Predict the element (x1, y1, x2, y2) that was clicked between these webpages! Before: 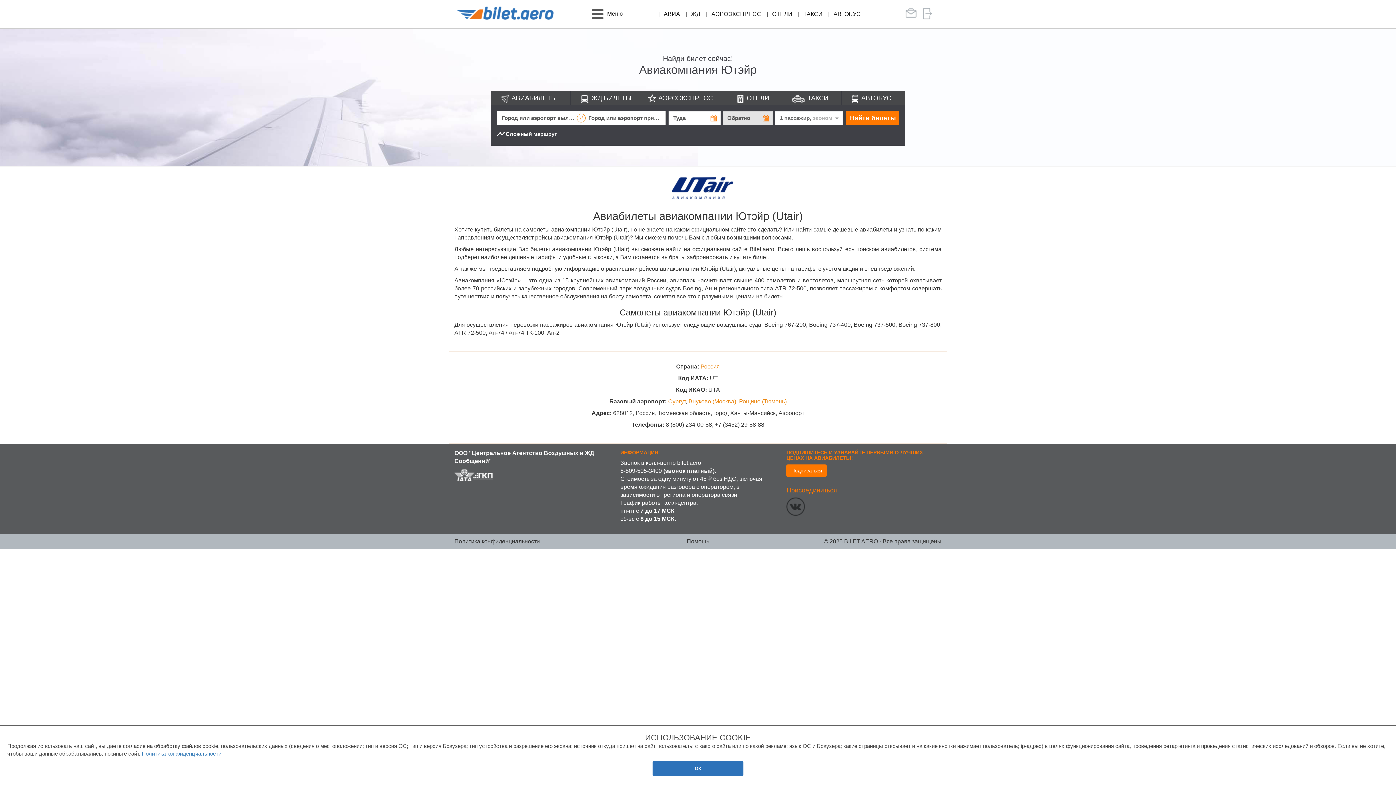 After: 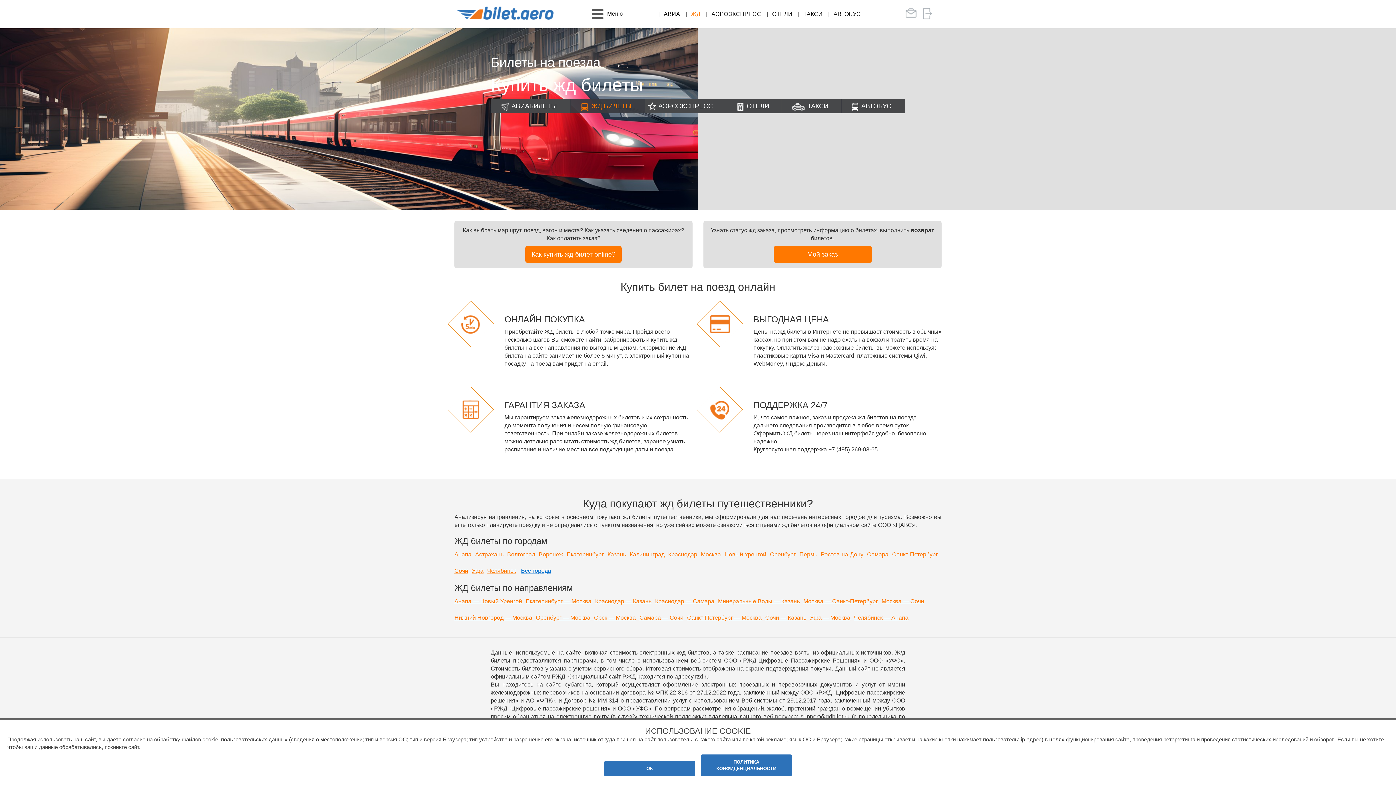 Action: label: ЖД bbox: (685, 0, 706, 28)